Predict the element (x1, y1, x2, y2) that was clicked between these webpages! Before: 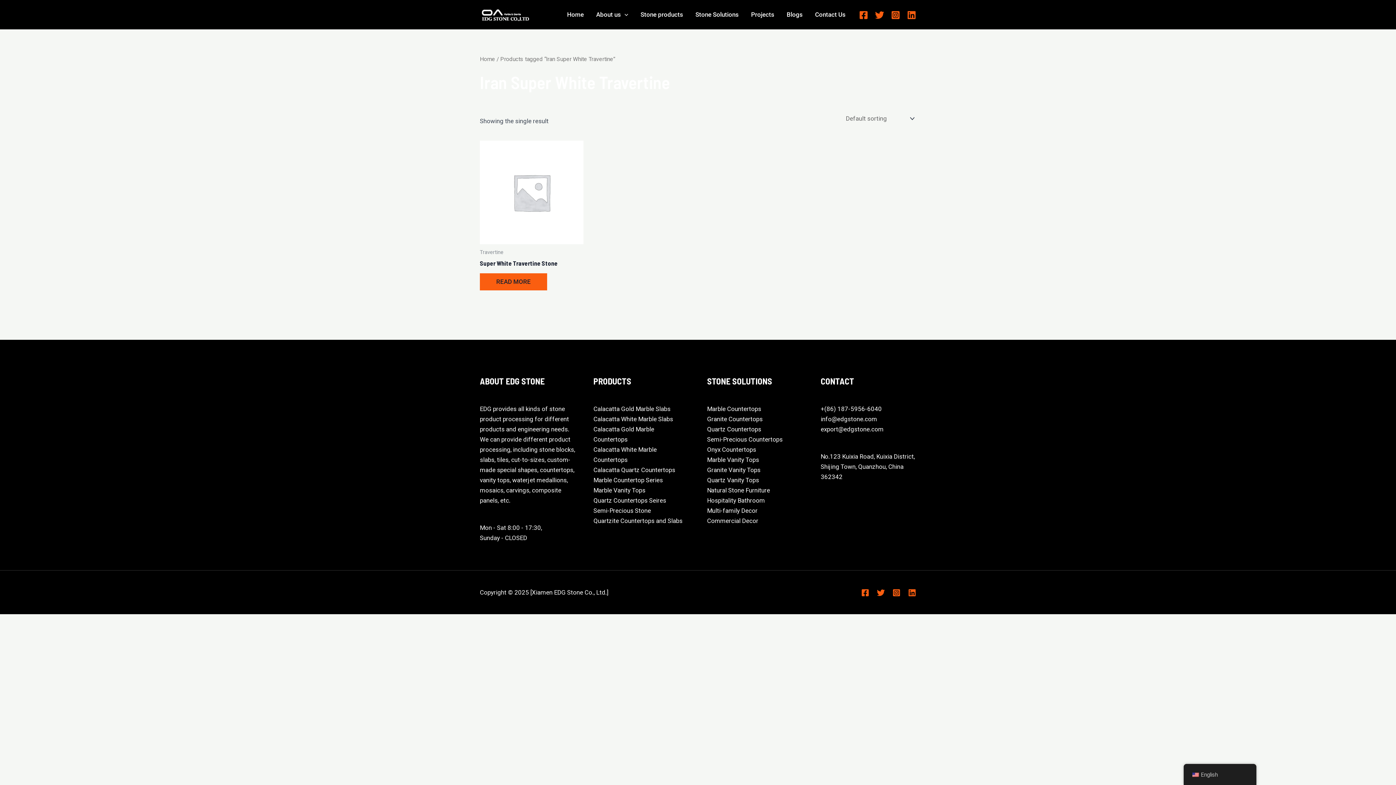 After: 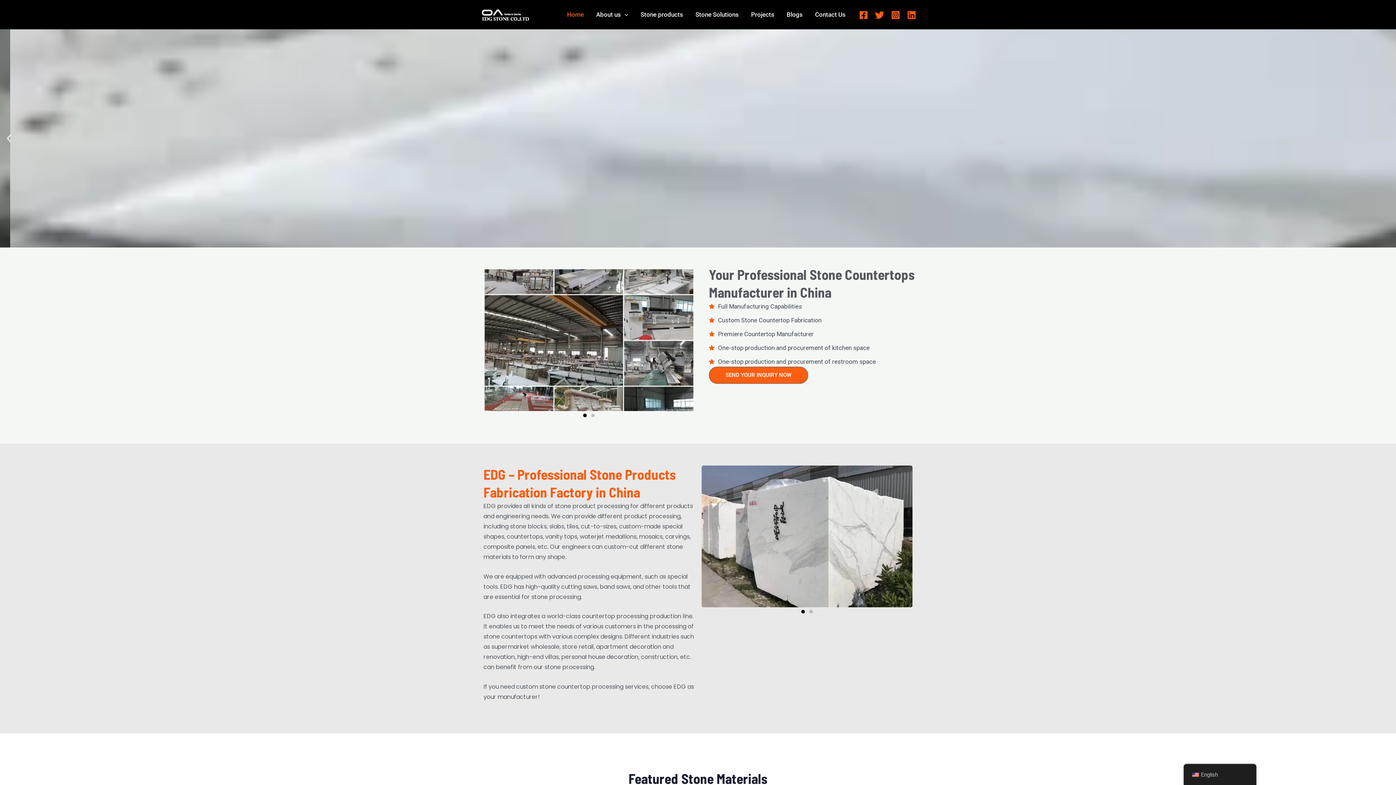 Action: label: Home bbox: (561, 0, 590, 29)